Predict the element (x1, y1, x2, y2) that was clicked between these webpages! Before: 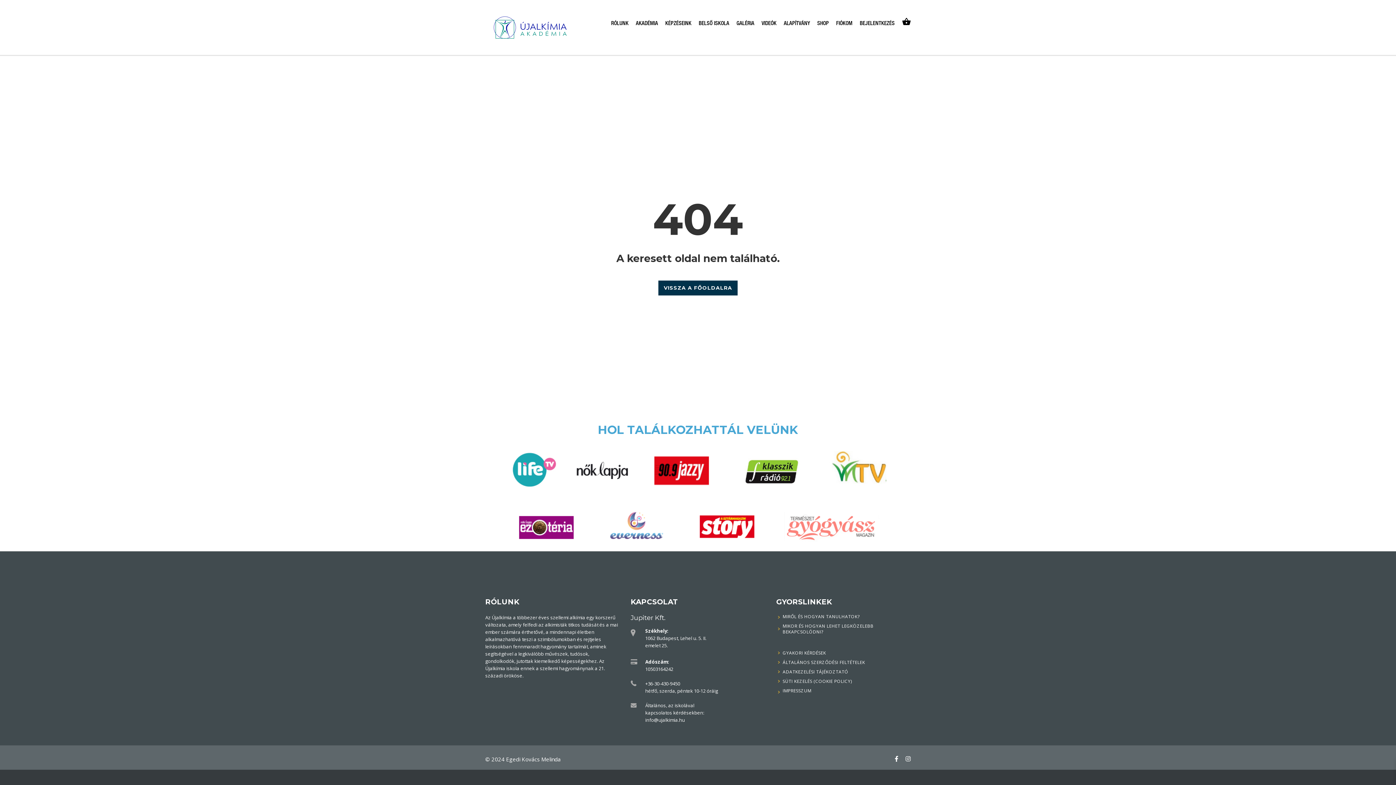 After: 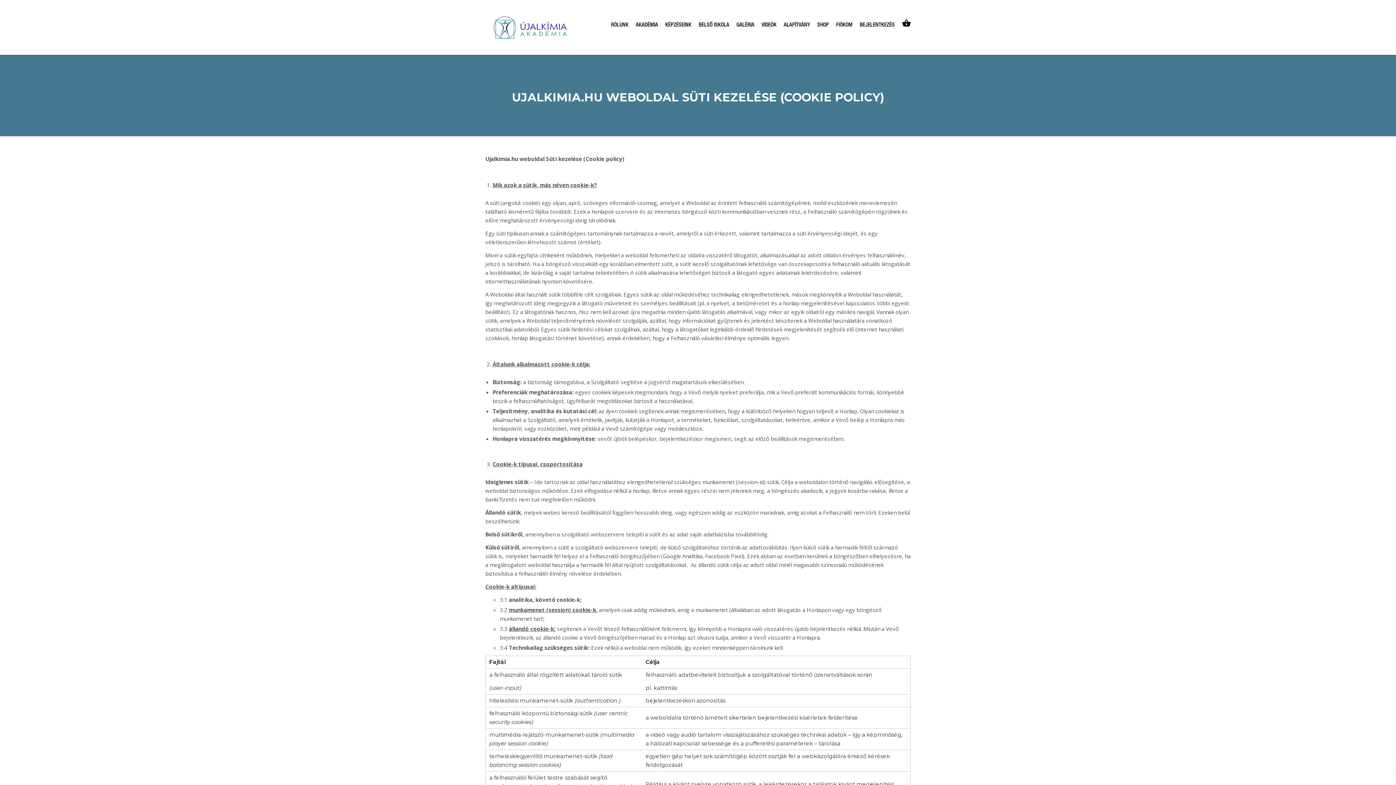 Action: label: SÜTI KEZELÉS (COOKIE POLICY) bbox: (776, 677, 910, 686)